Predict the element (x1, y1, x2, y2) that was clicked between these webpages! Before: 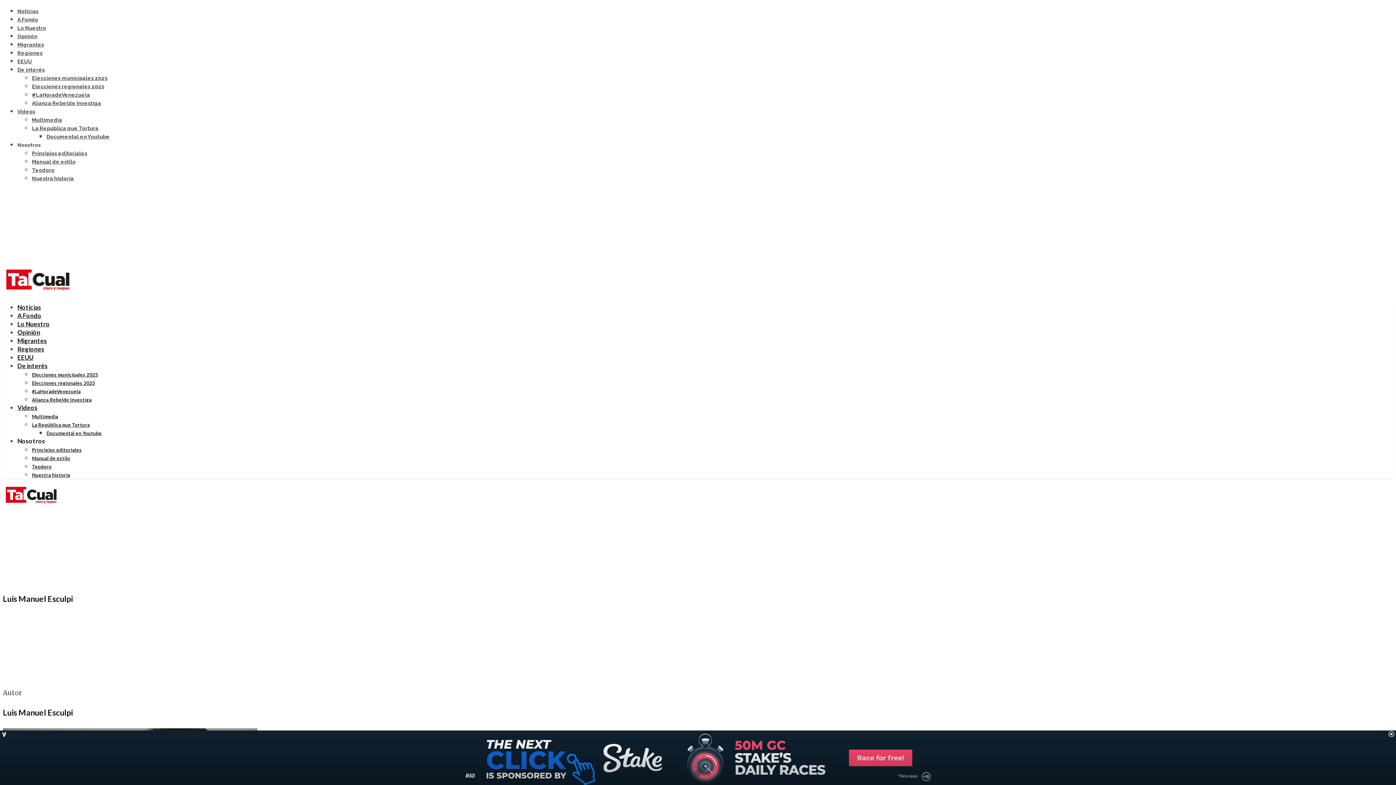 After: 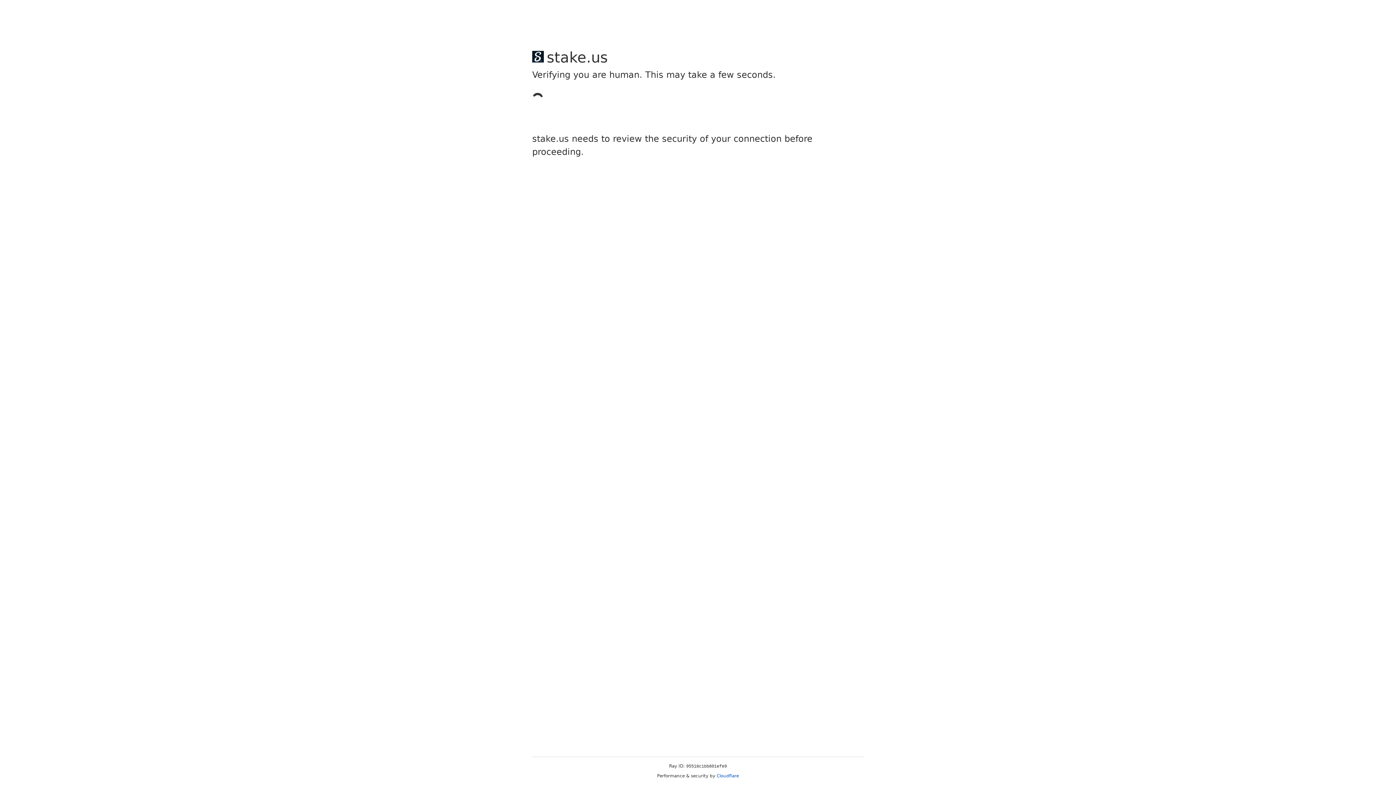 Action: label: La República que Tortura bbox: (32, 422, 89, 427)